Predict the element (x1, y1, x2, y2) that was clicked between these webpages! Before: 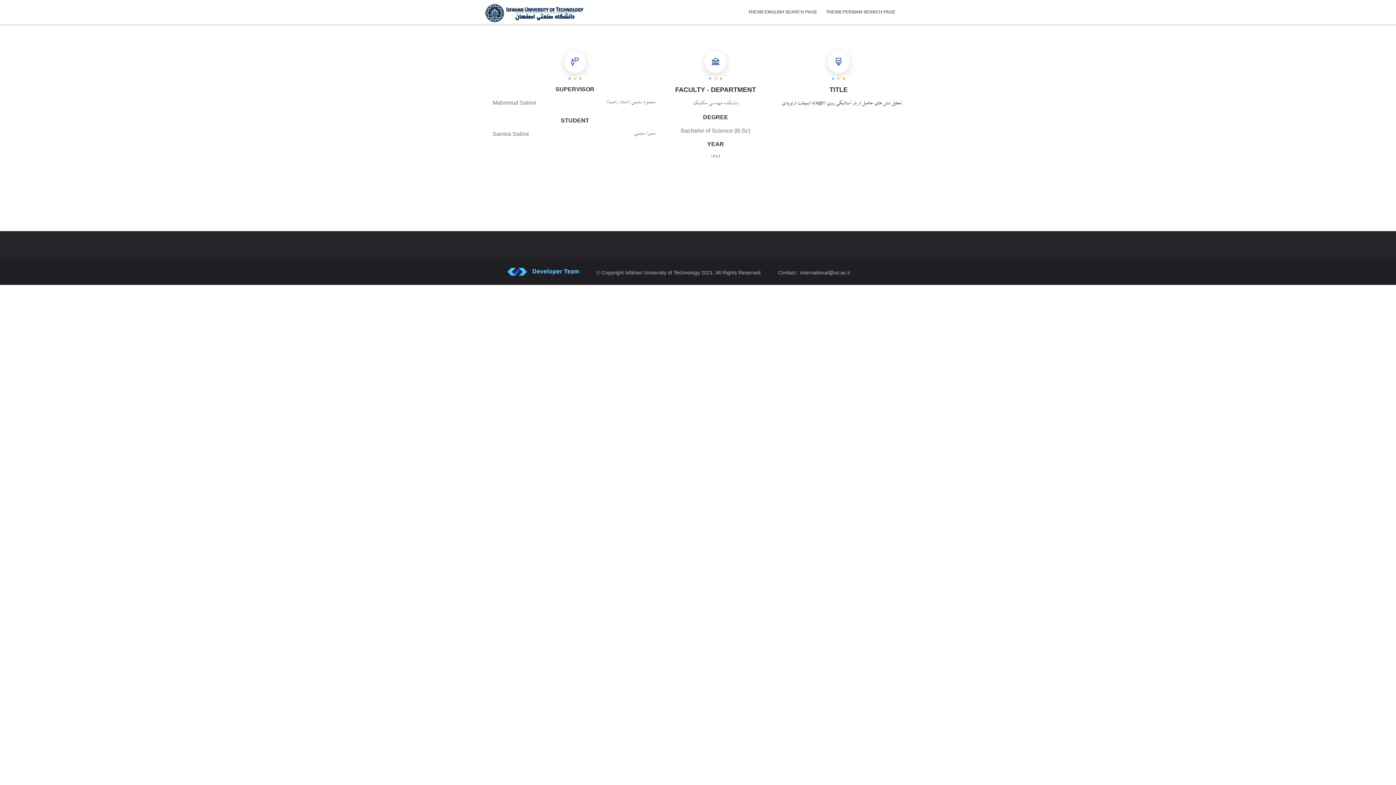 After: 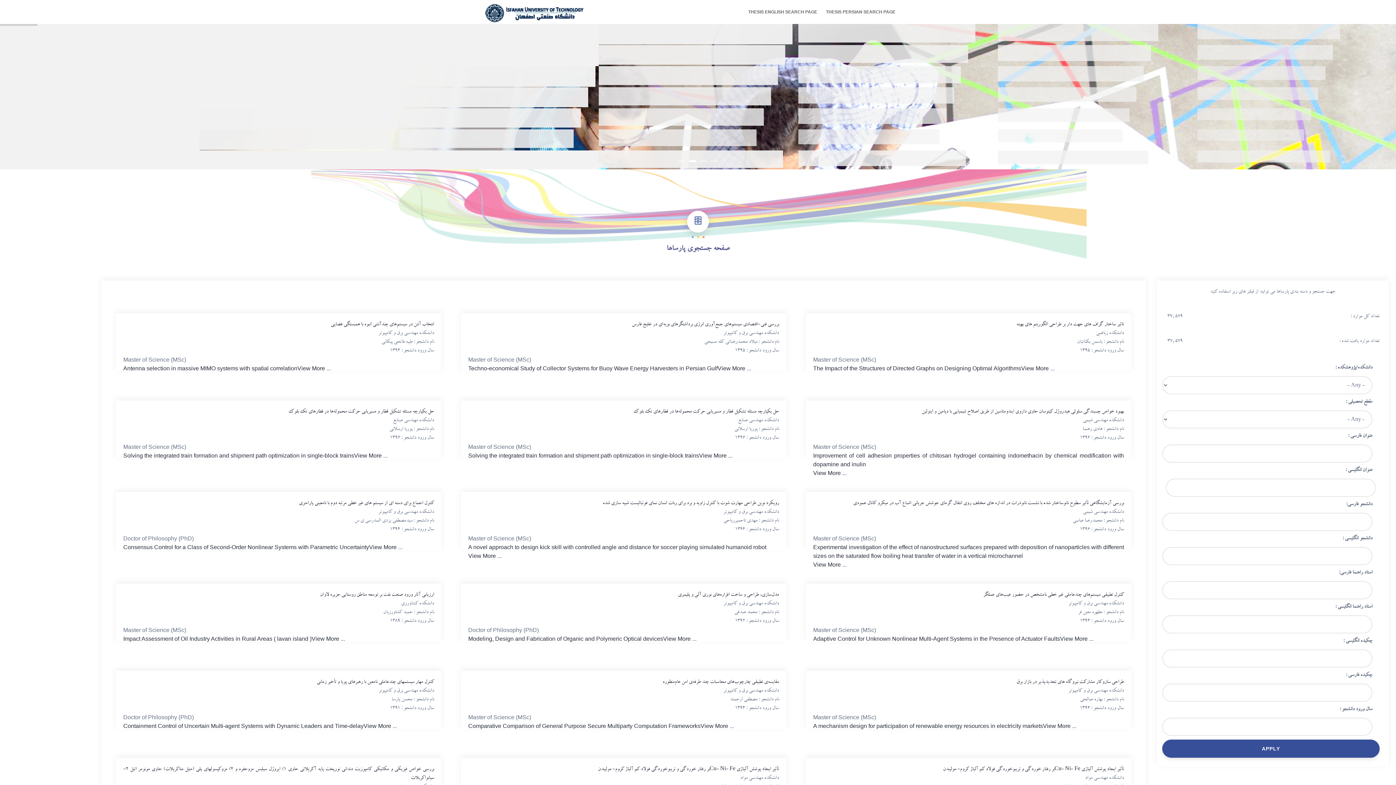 Action: bbox: (485, 0, 583, 22)